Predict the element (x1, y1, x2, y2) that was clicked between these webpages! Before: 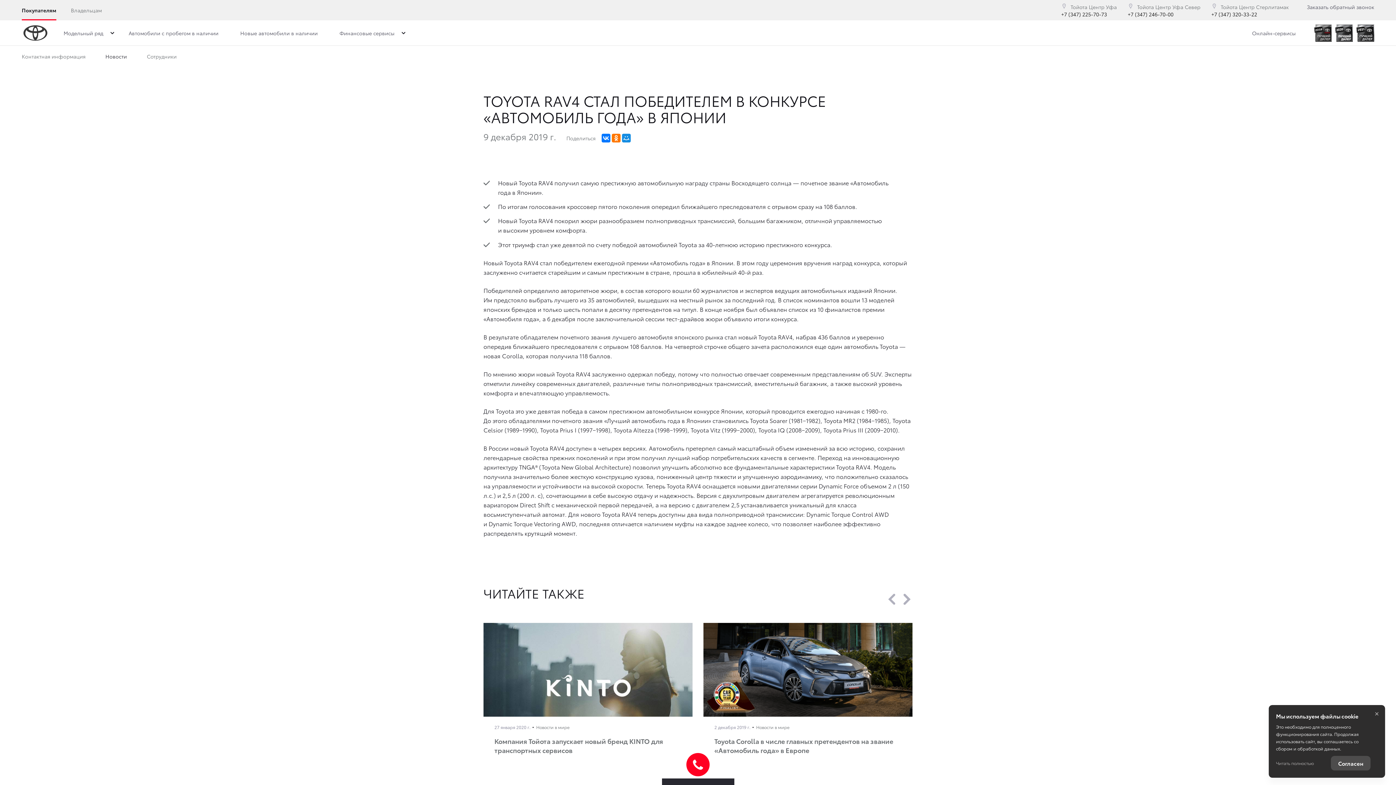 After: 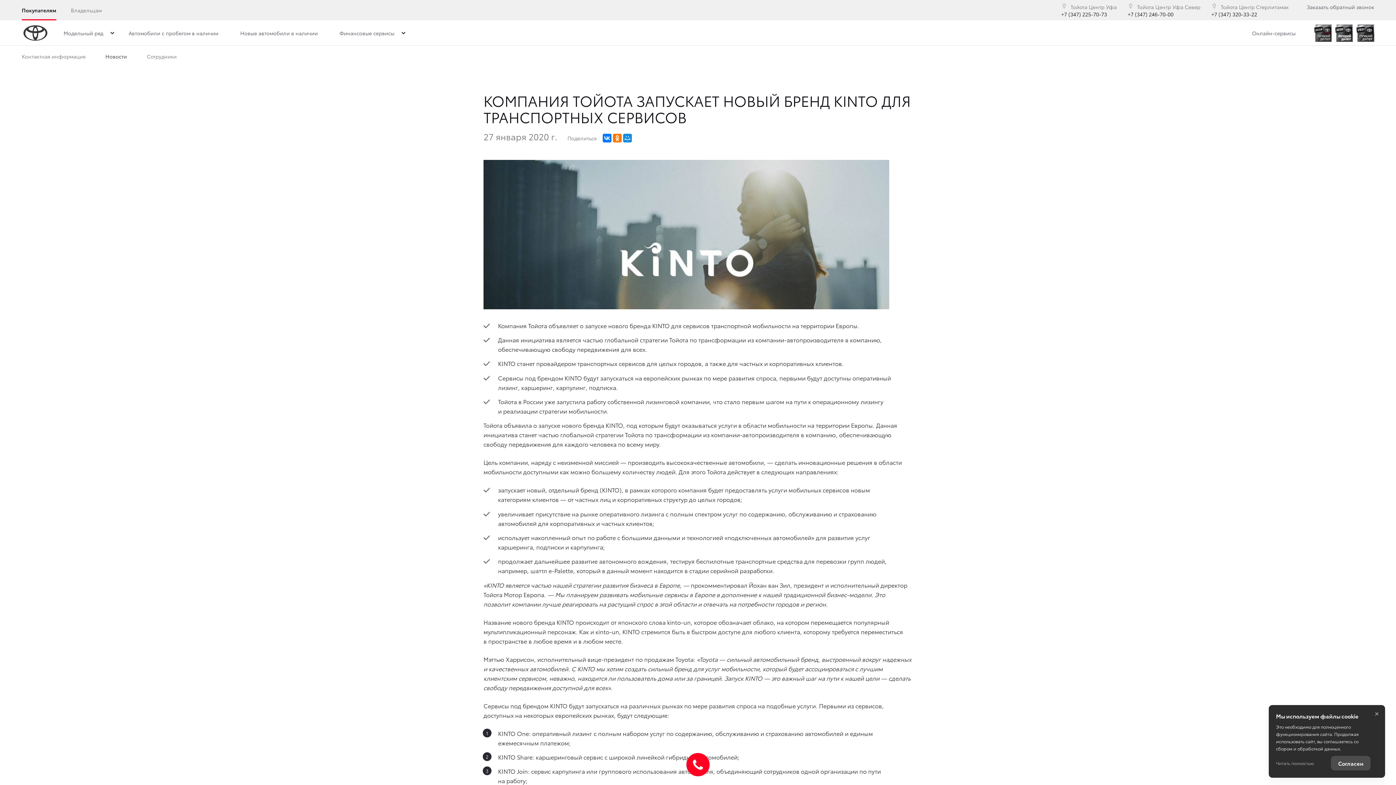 Action: bbox: (483, 623, 692, 767) label: 27 января 2020 г.
Новости в мире
Компания Тойота запускает новый бренд KINTO для транспортных сервисов